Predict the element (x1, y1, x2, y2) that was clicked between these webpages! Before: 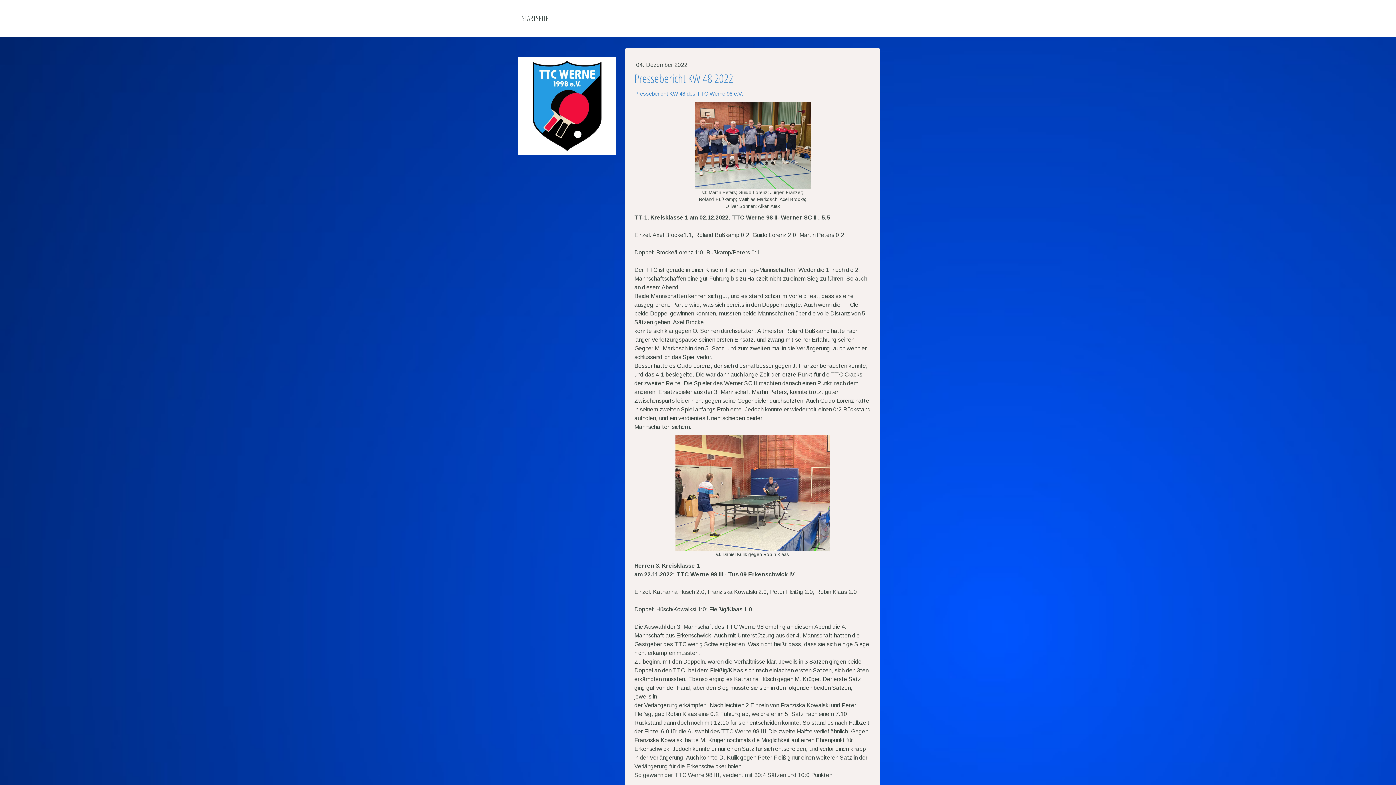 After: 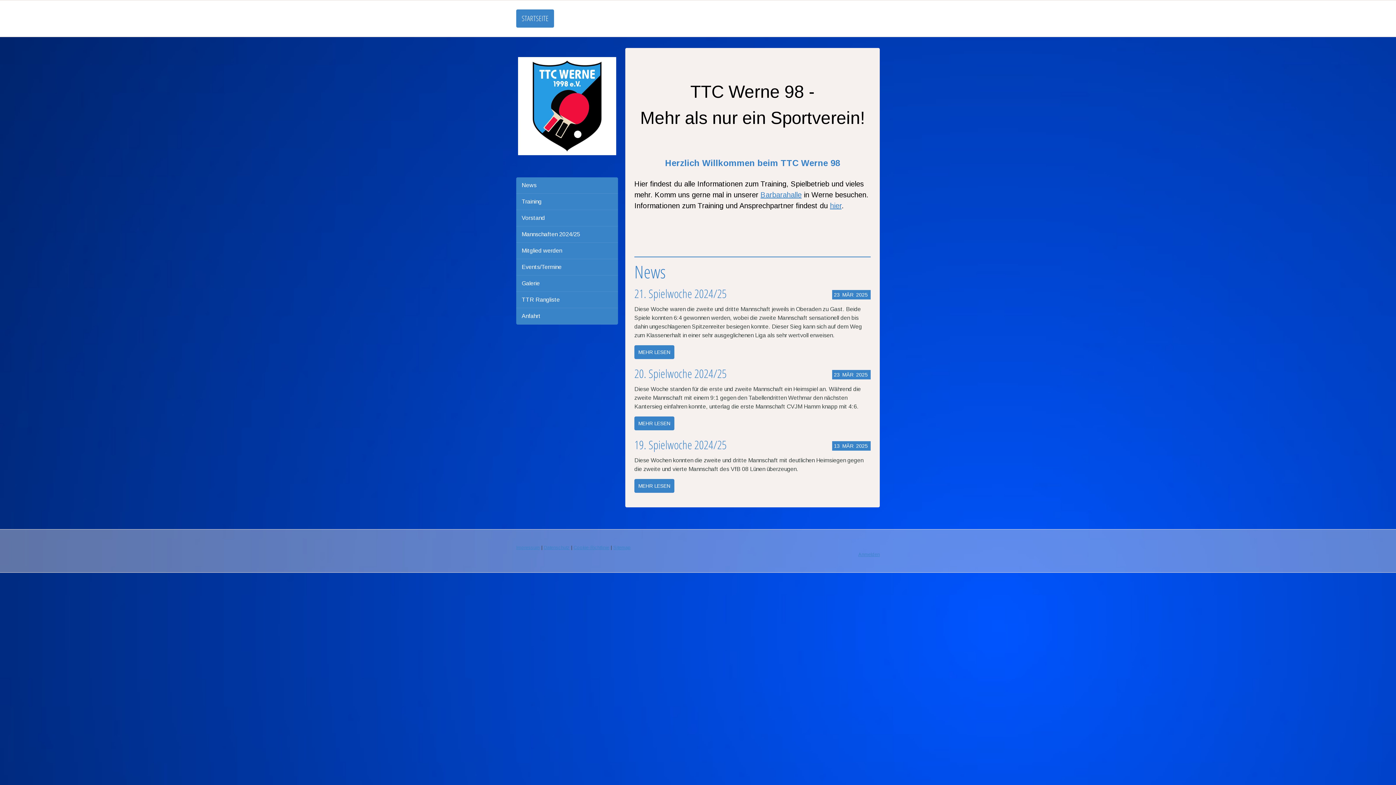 Action: label: STARTSEITE bbox: (516, 9, 554, 27)